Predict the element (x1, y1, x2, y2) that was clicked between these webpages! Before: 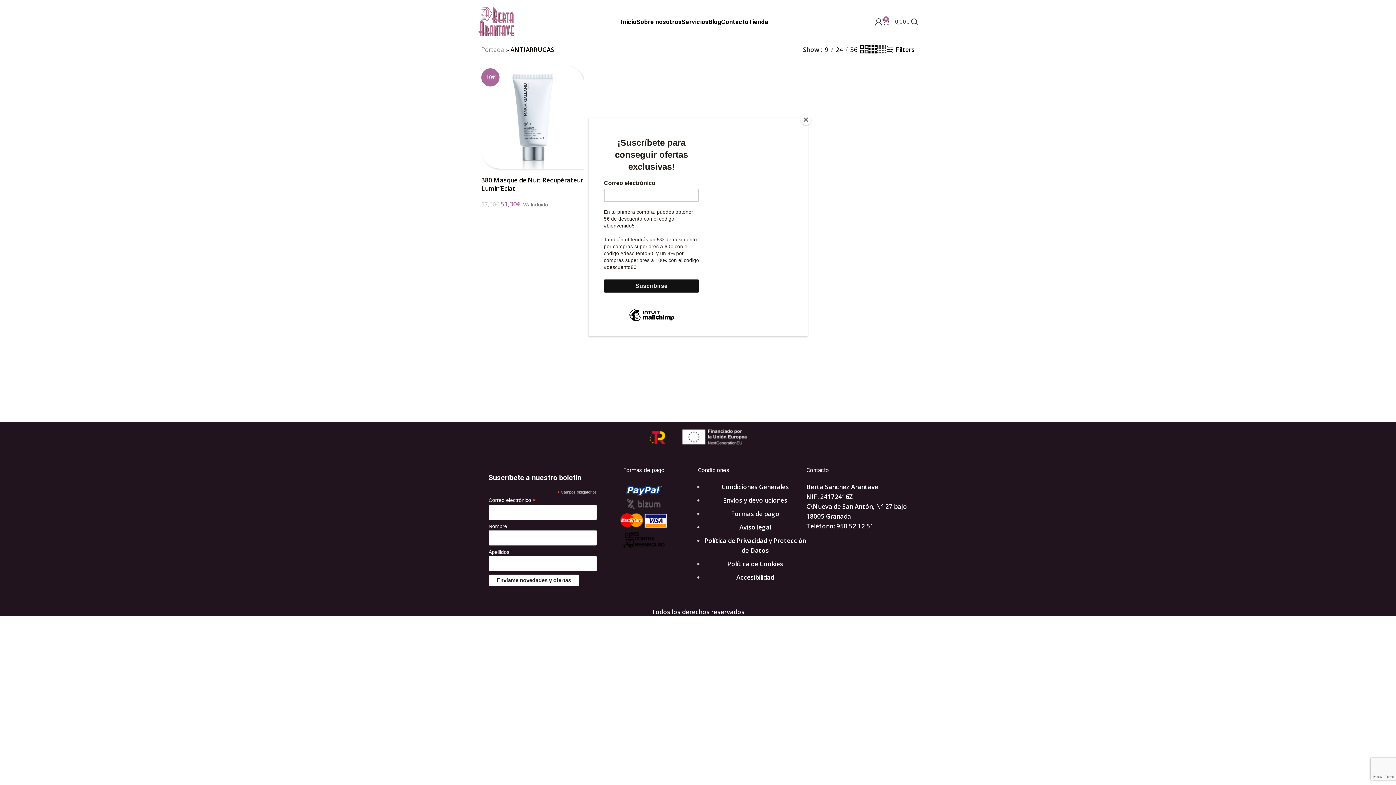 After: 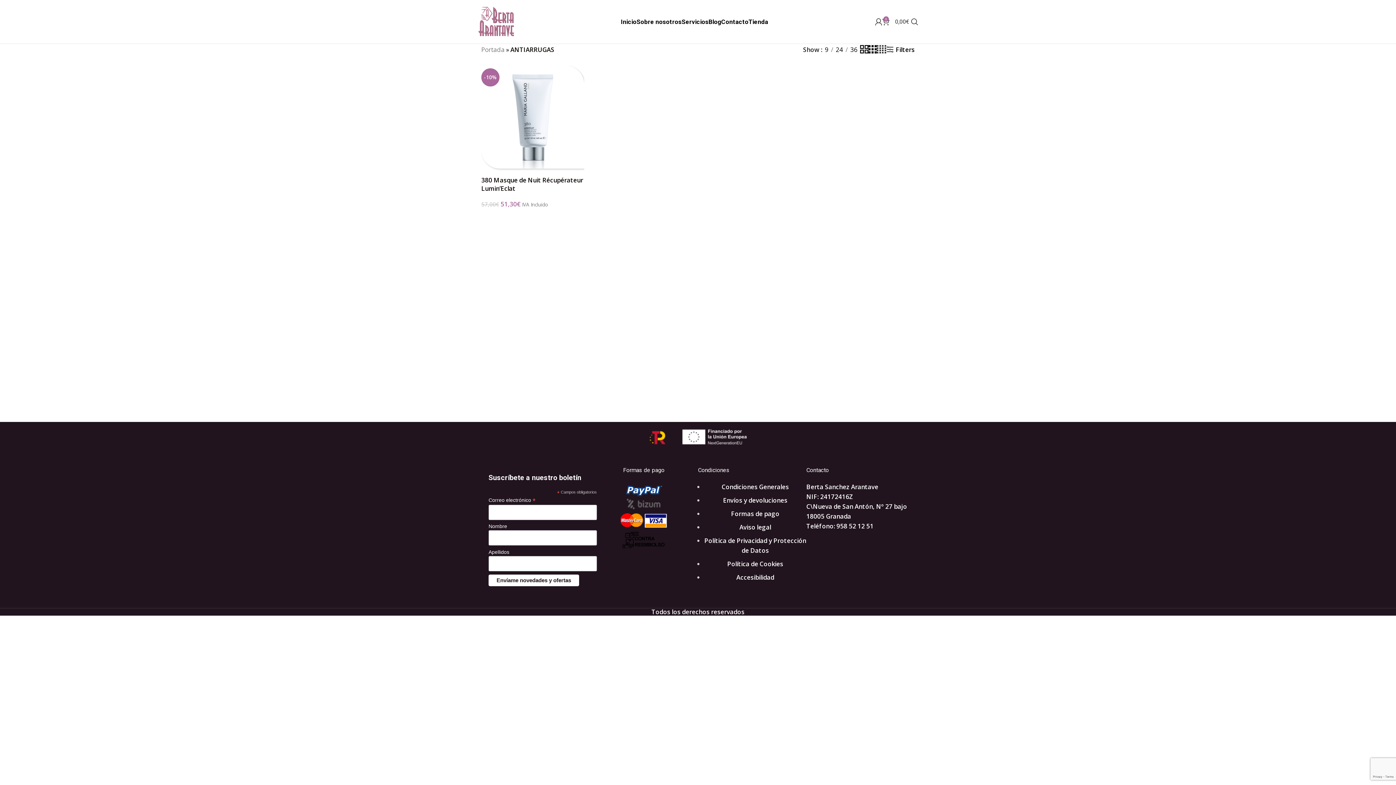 Action: bbox: (800, 114, 811, 125) label: Close